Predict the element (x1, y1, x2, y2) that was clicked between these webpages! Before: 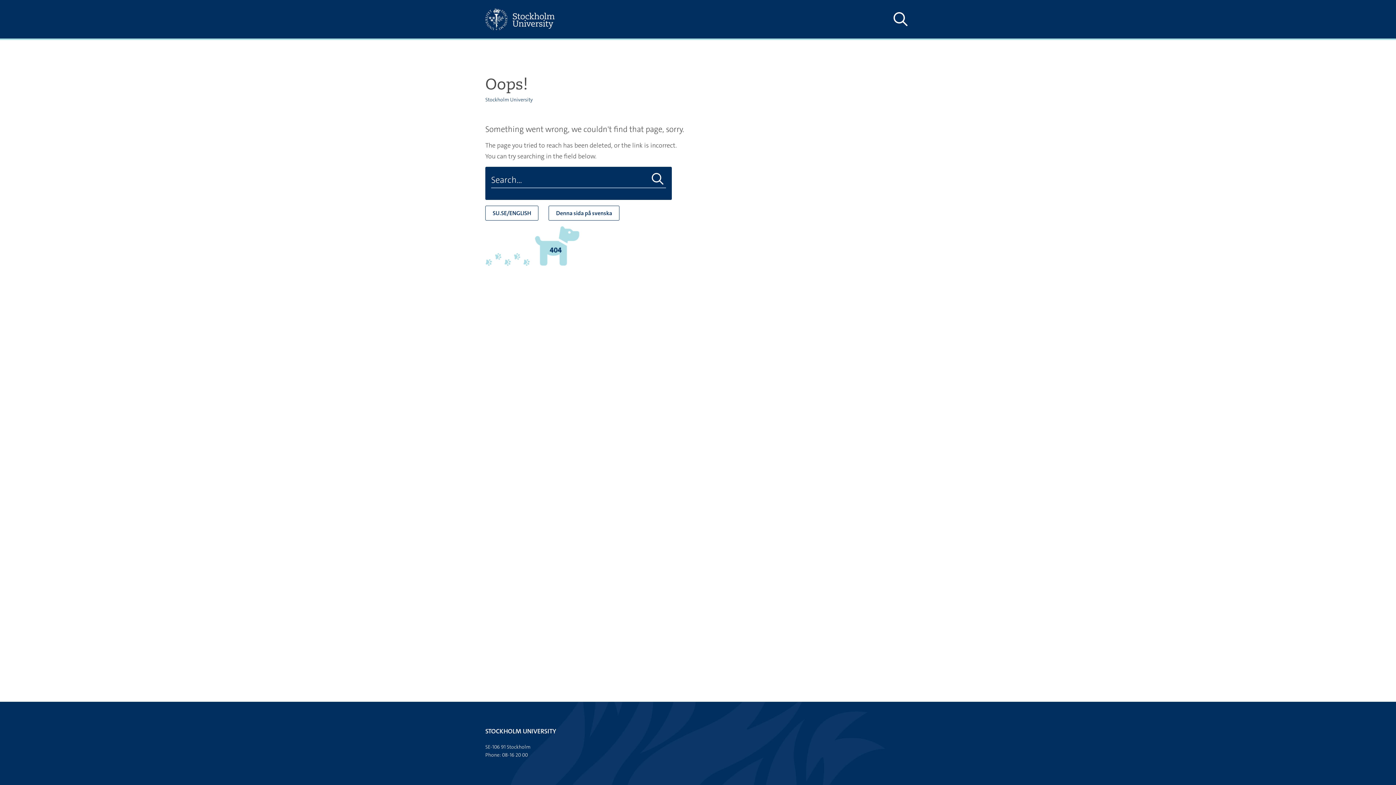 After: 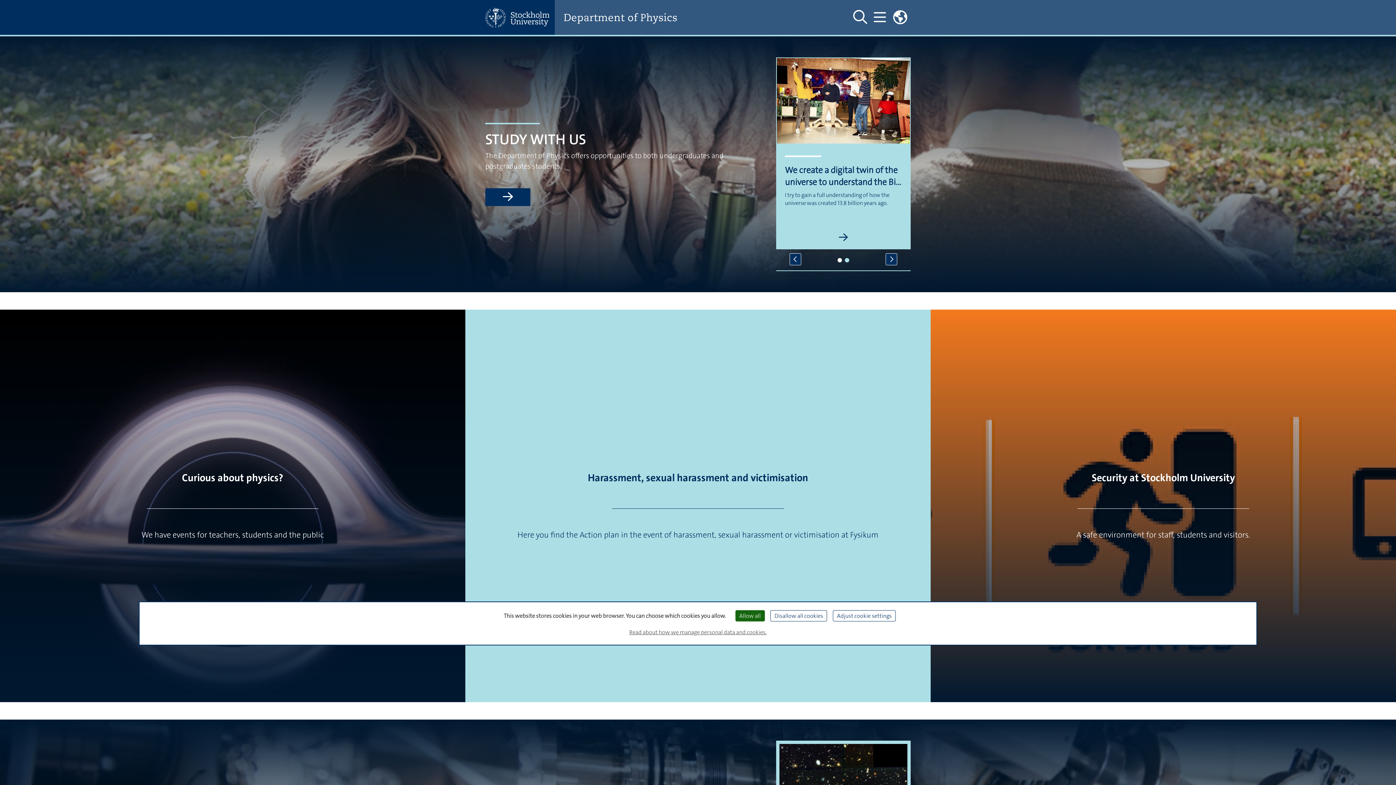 Action: bbox: (485, 96, 533, 102) label: Stockholm University